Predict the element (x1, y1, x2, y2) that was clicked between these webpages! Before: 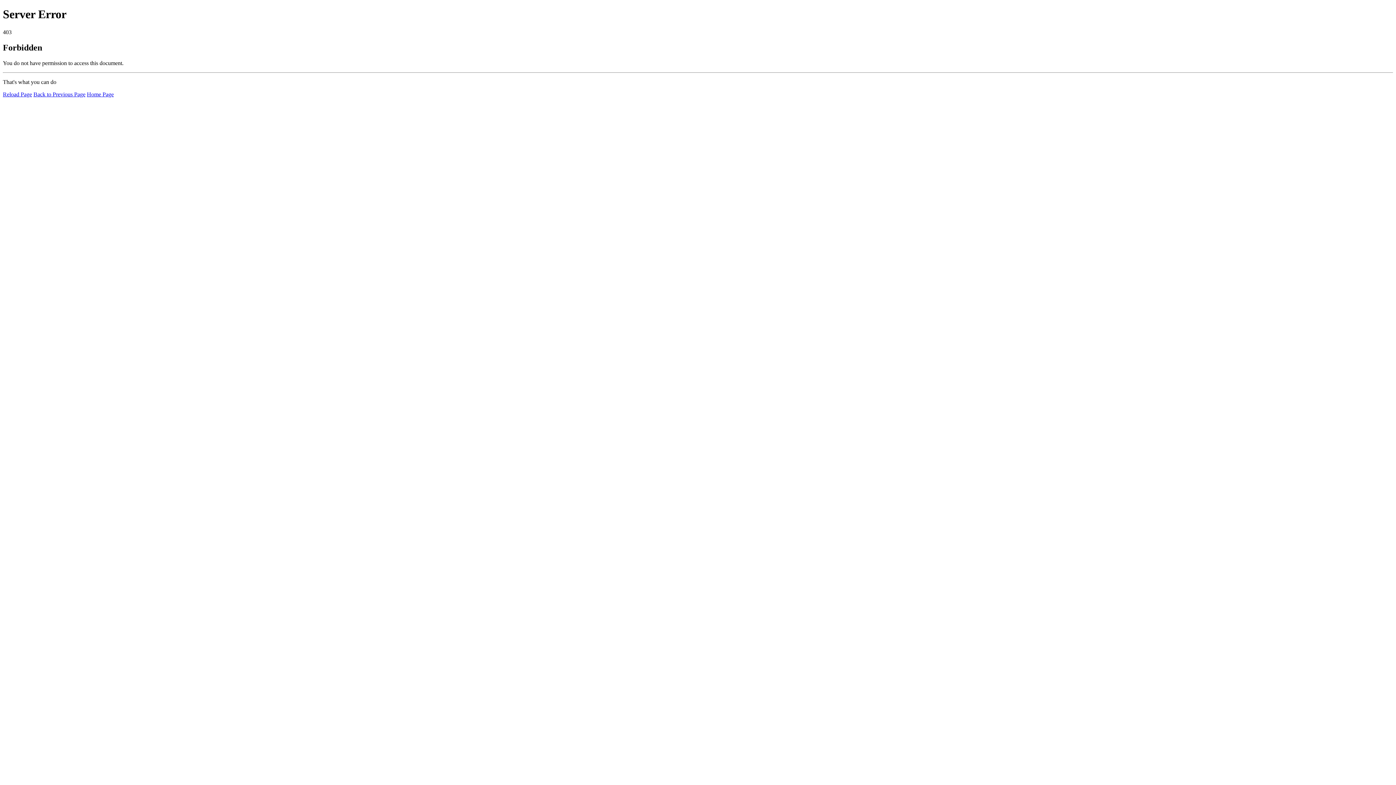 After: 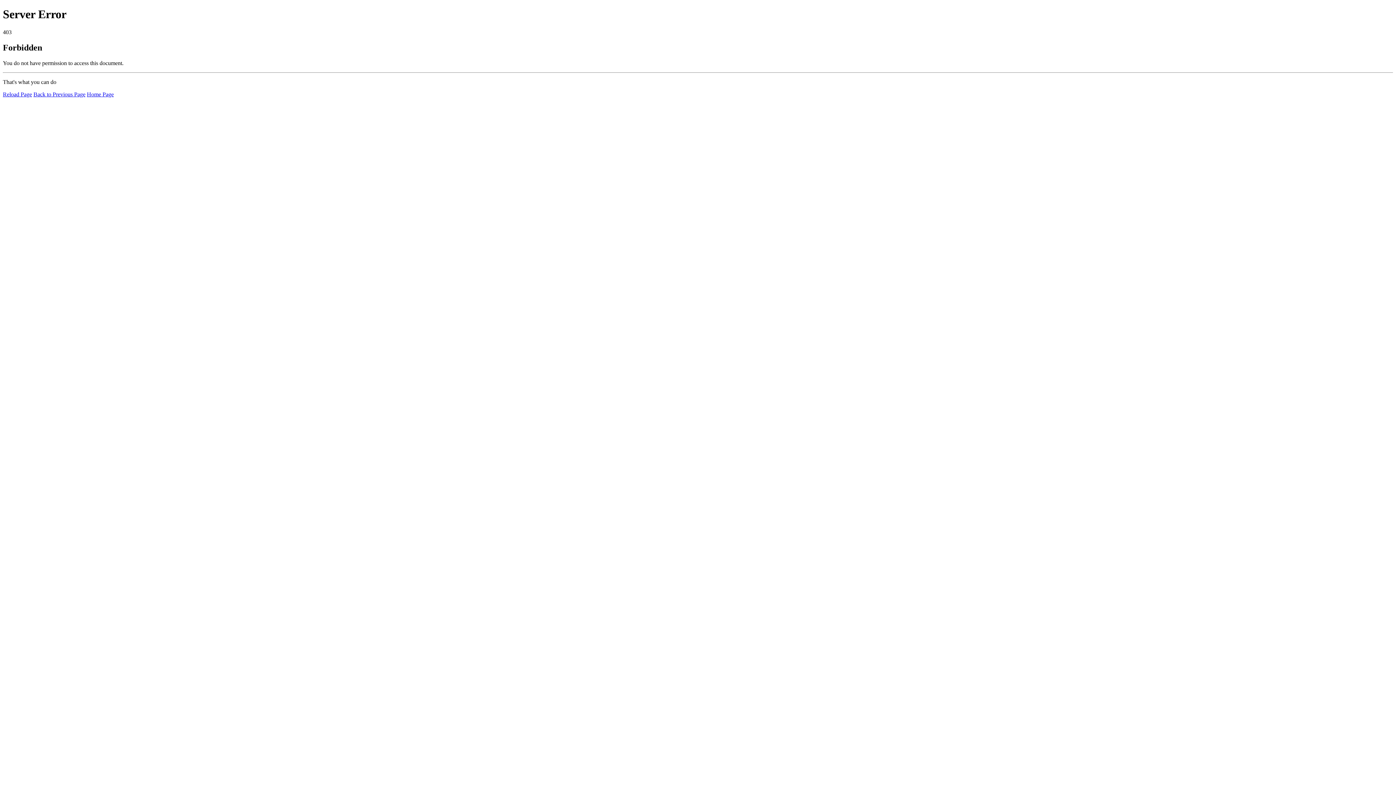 Action: bbox: (86, 91, 113, 97) label: Home Page